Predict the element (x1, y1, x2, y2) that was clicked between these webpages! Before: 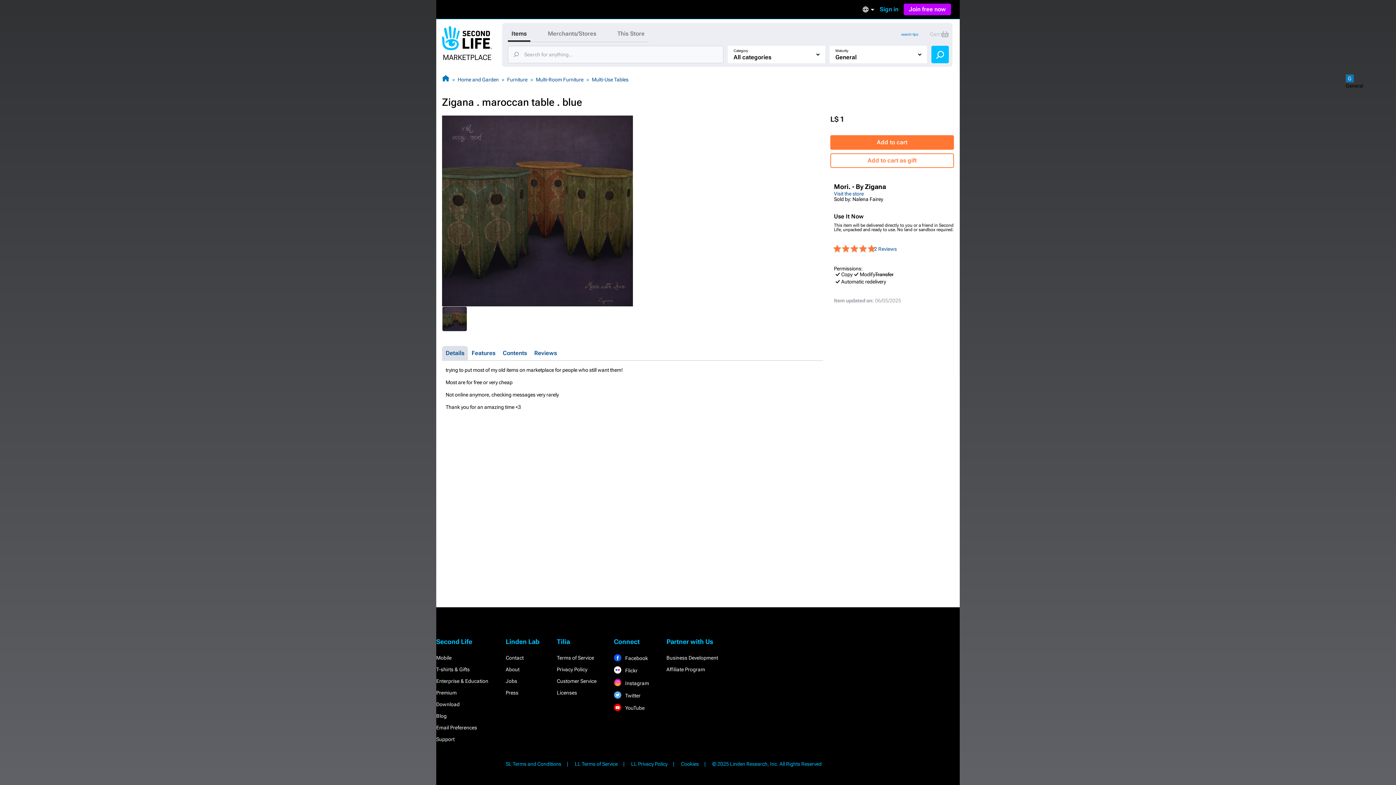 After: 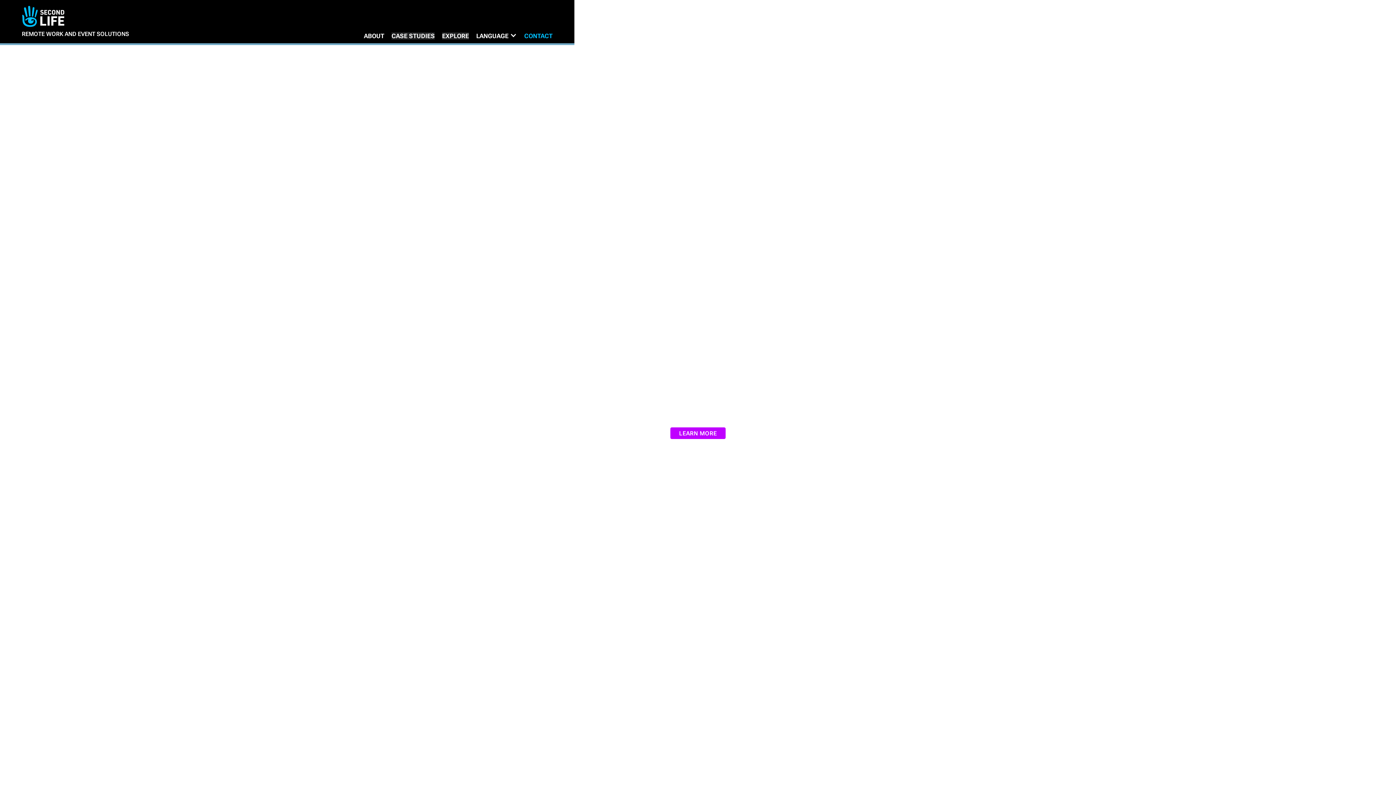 Action: bbox: (436, 678, 488, 684) label: Enterprise & Education